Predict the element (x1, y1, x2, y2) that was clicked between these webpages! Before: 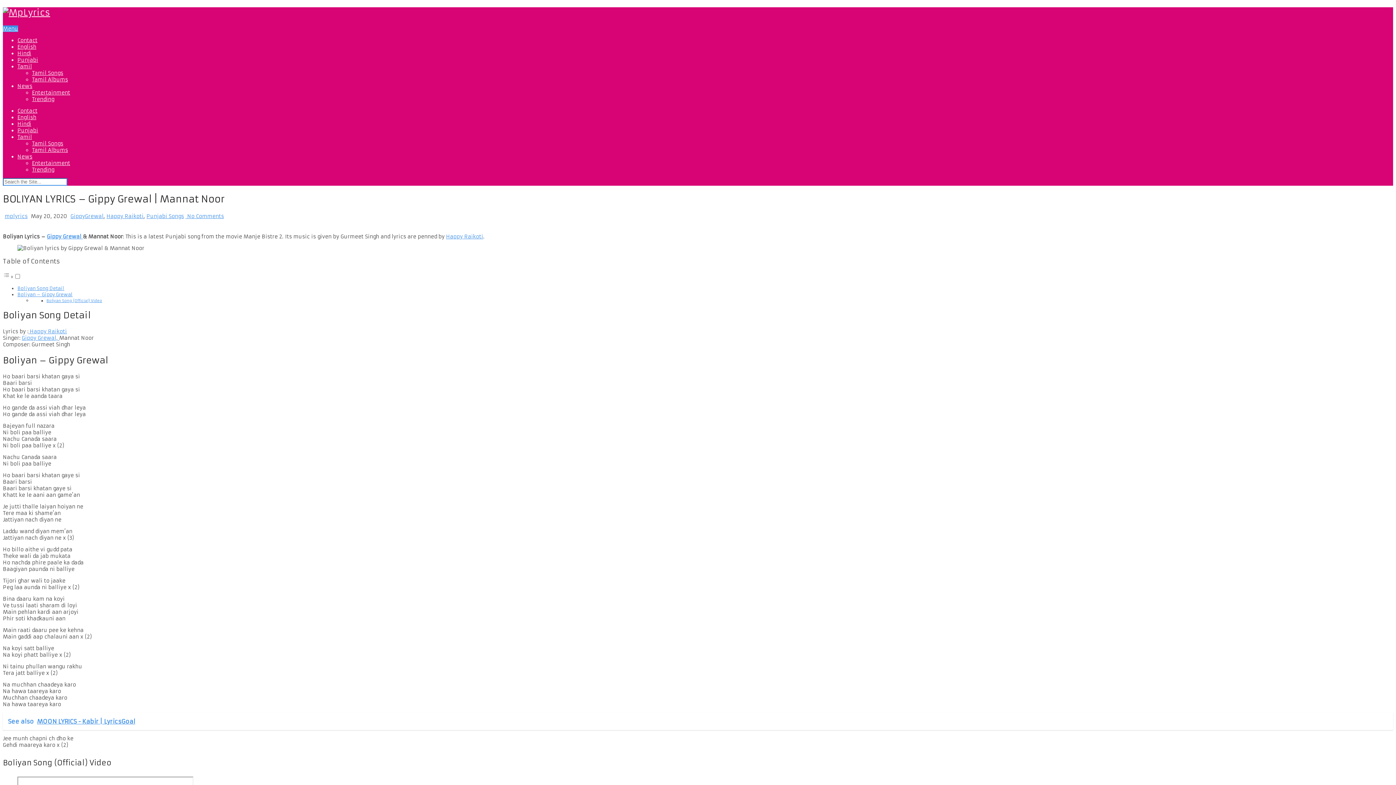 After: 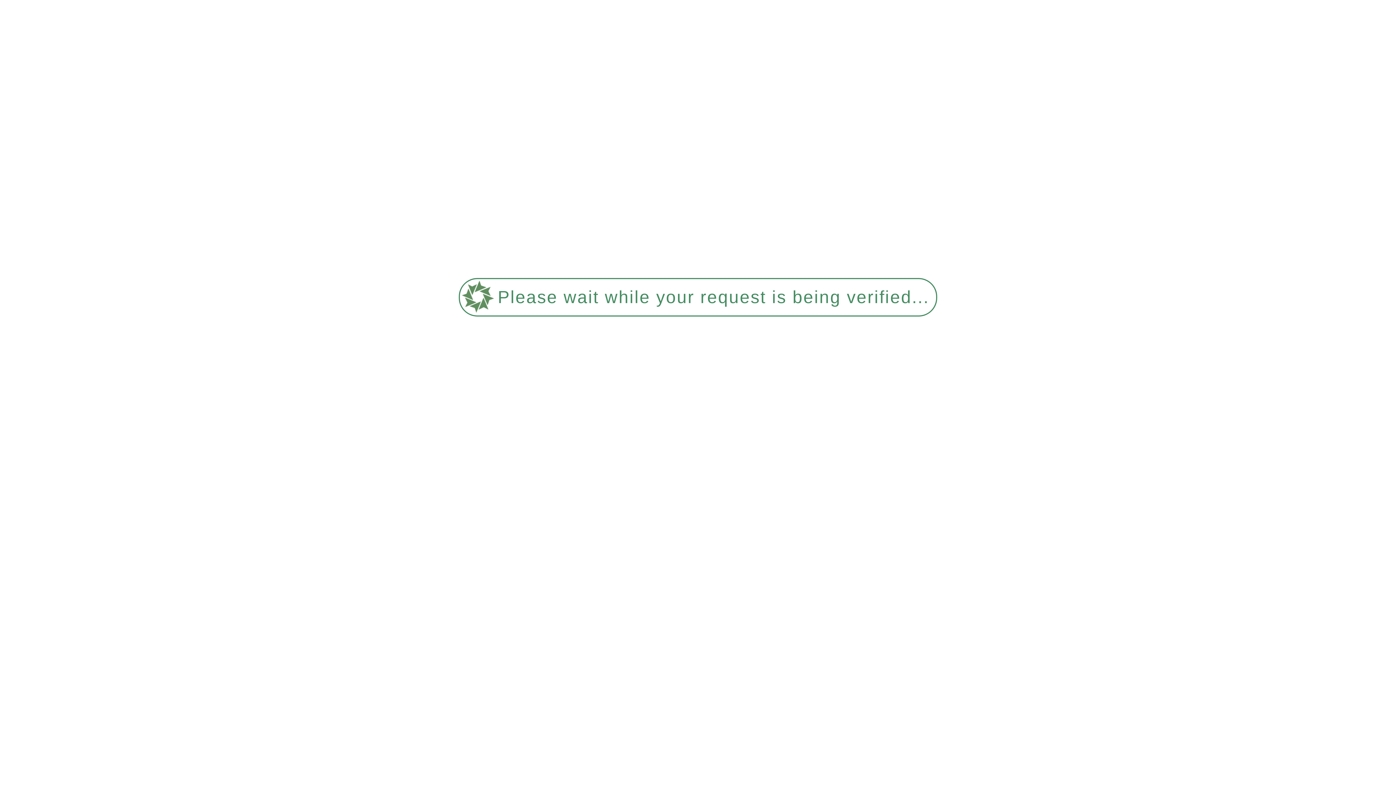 Action: label: GippyGrewal bbox: (70, 213, 103, 219)